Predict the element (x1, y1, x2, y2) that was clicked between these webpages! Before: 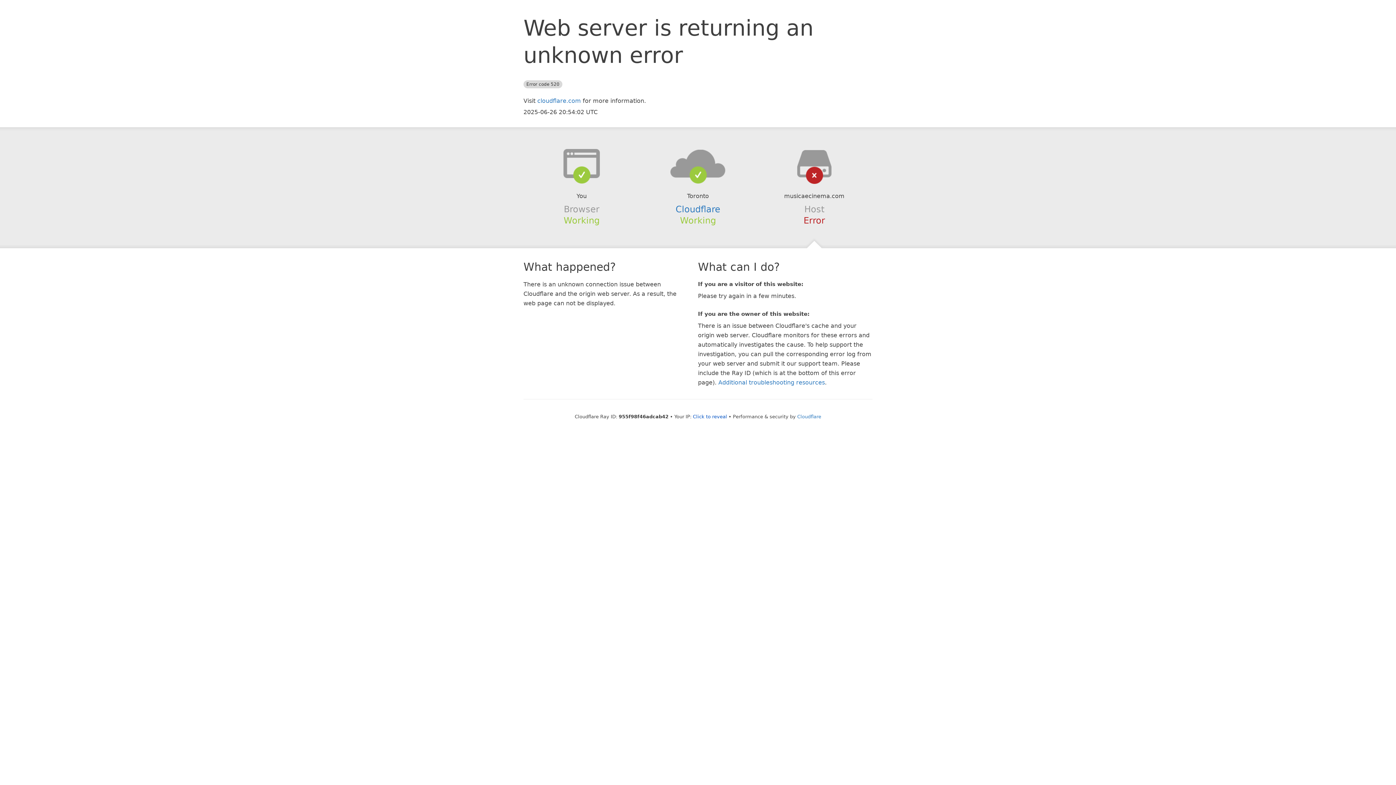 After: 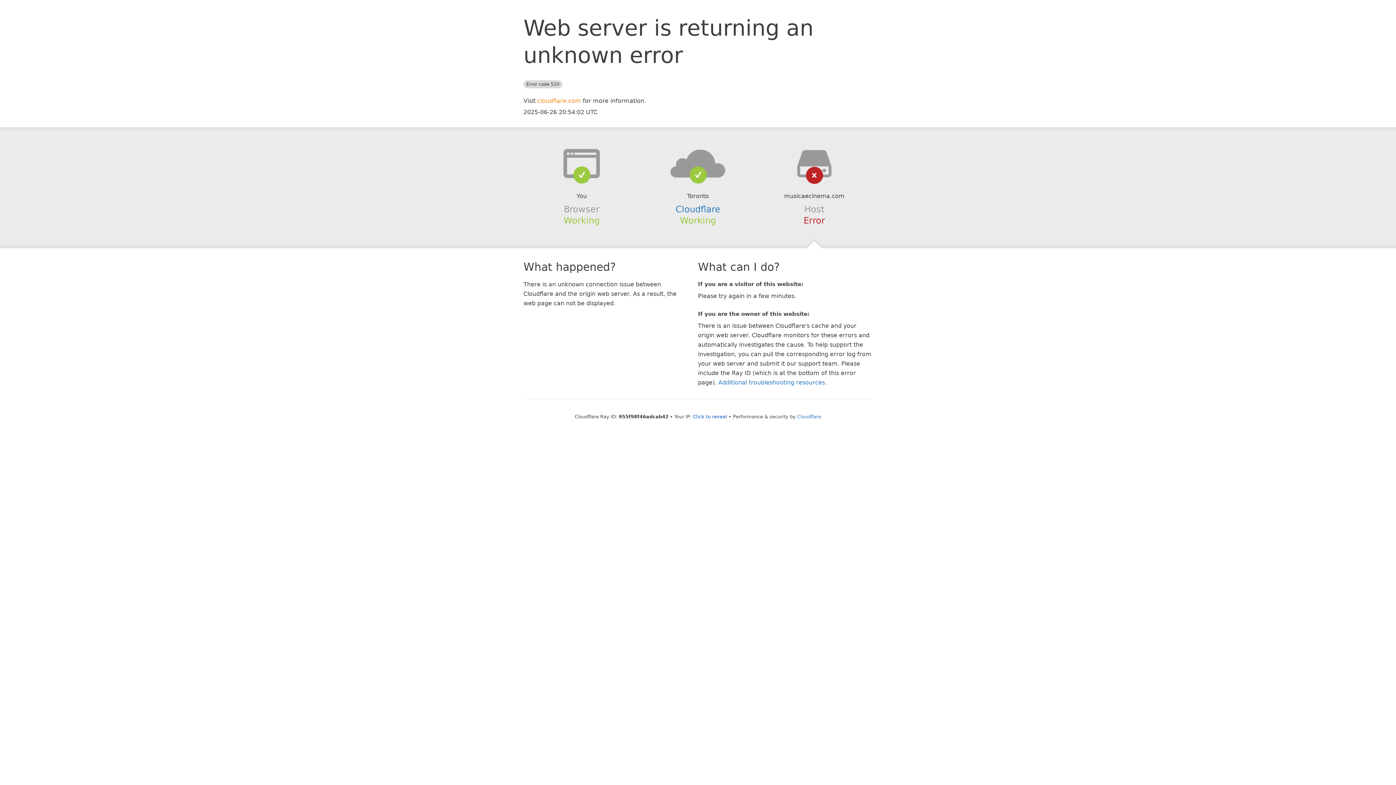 Action: label: cloudflare.com bbox: (537, 97, 581, 104)